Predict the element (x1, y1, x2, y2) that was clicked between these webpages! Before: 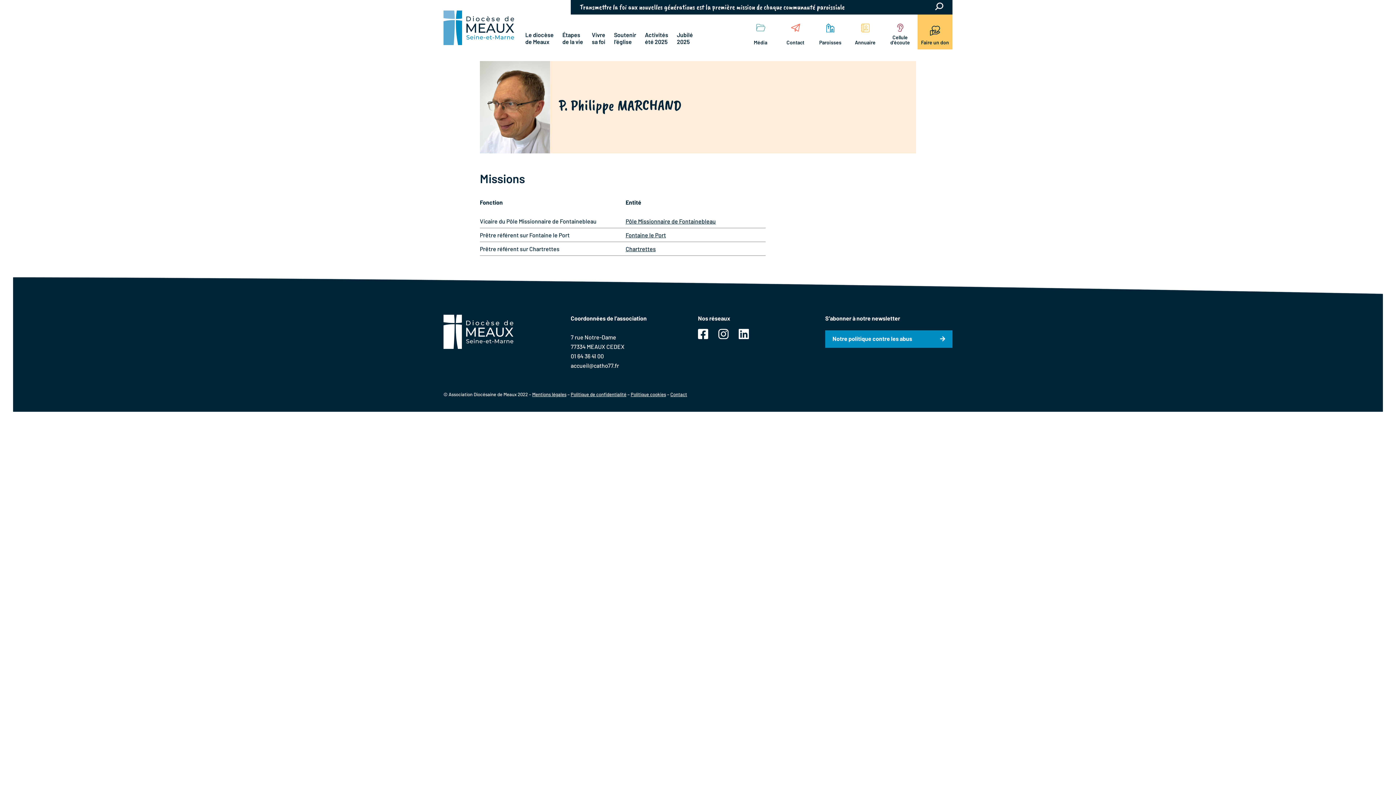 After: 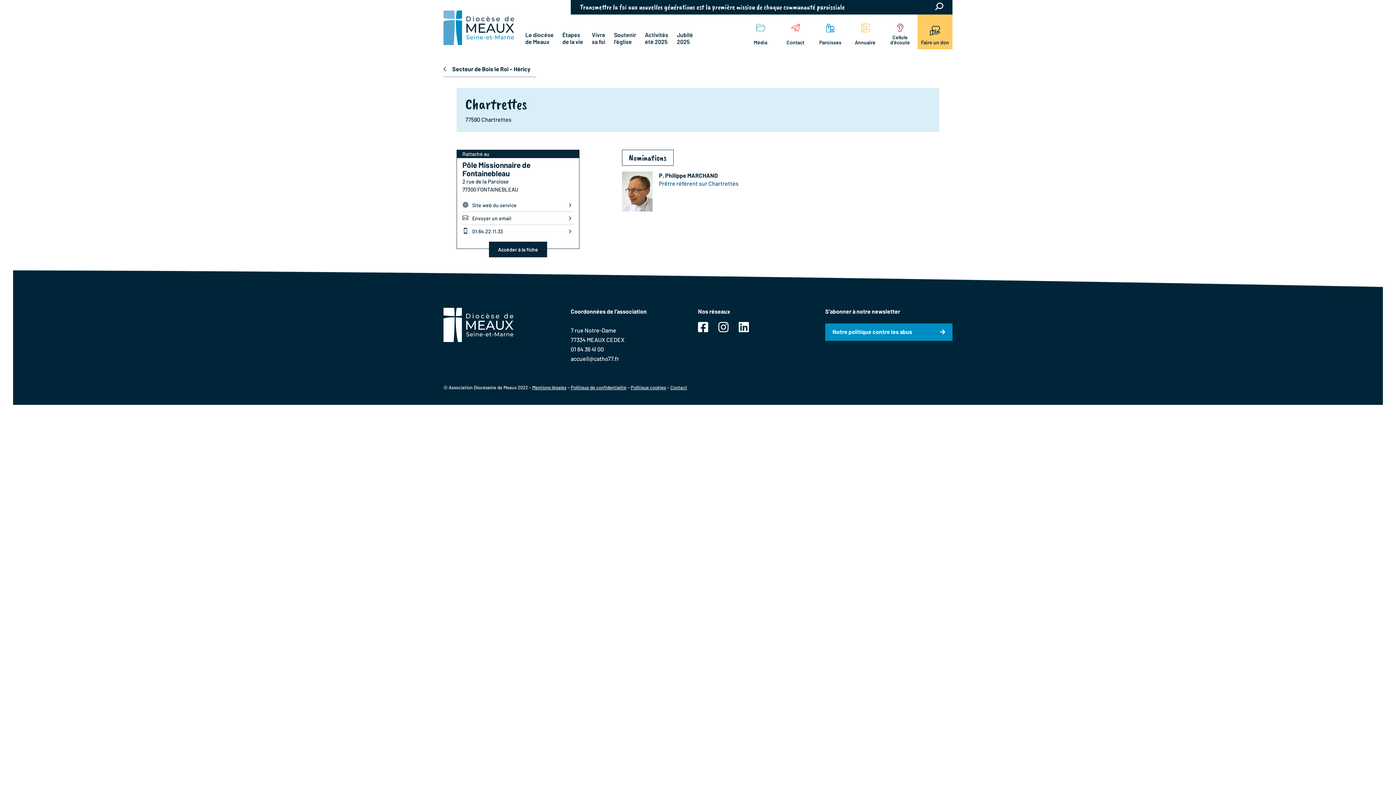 Action: label: Chartrettes bbox: (625, 245, 656, 252)